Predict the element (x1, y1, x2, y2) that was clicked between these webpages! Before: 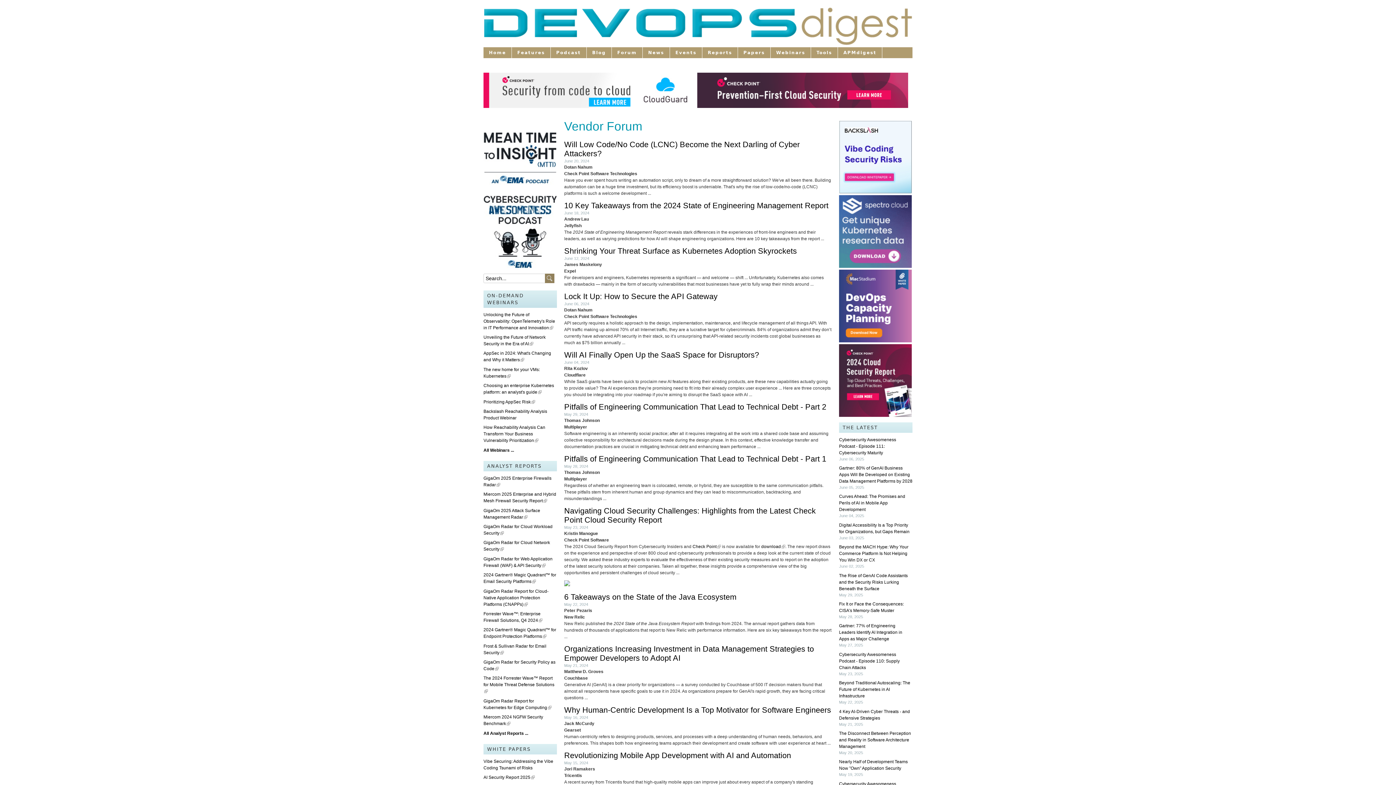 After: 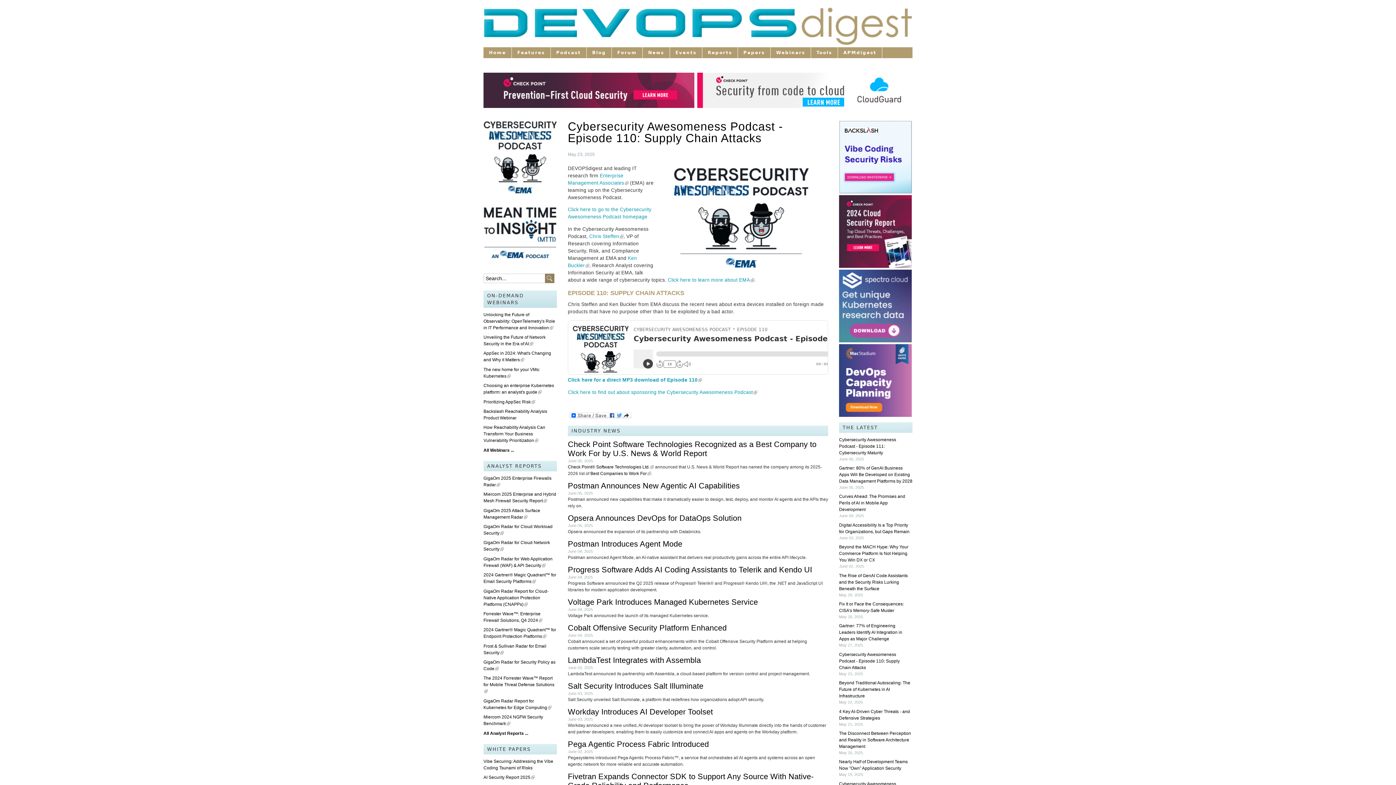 Action: bbox: (839, 652, 900, 670) label: Cybersecurity Awesomeness Podcast - Episode 110: Supply Chain Attacks